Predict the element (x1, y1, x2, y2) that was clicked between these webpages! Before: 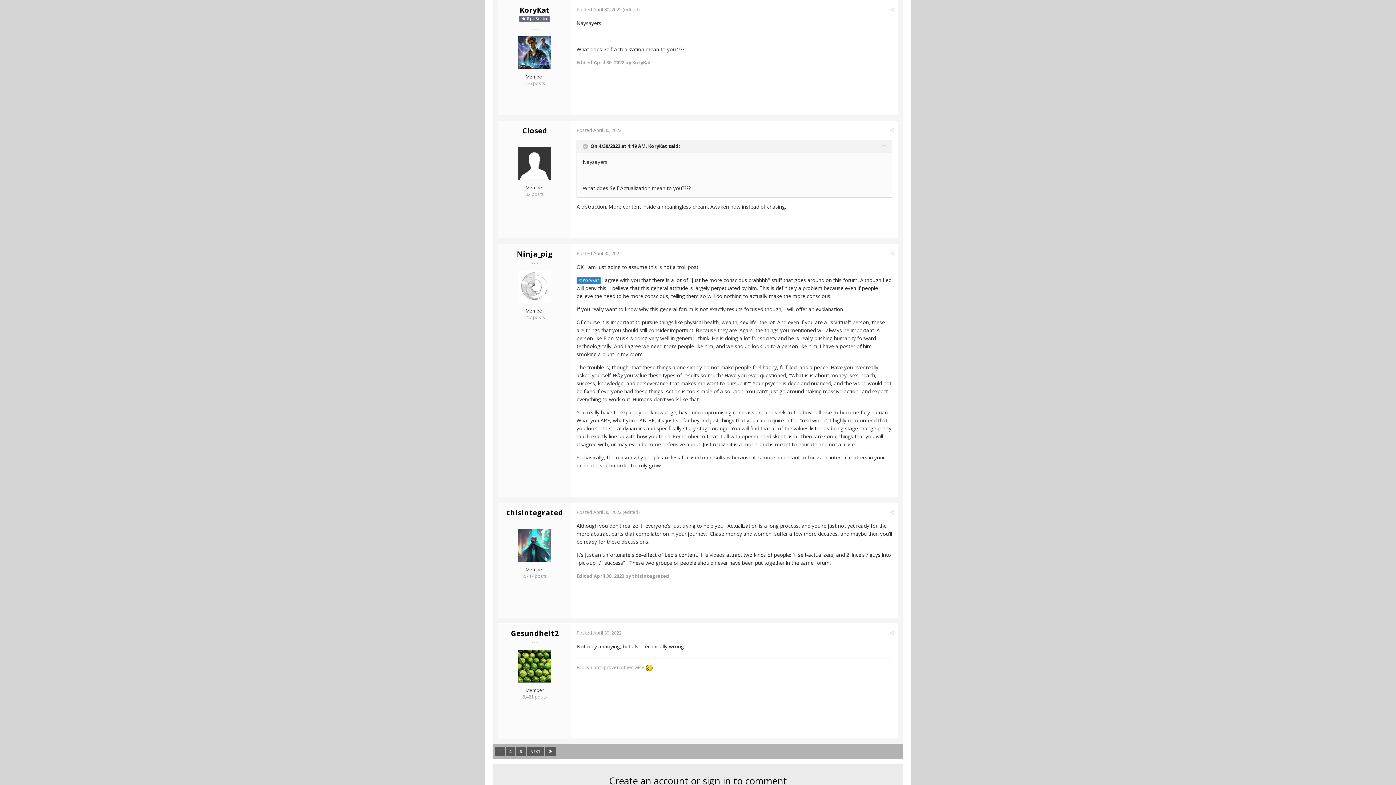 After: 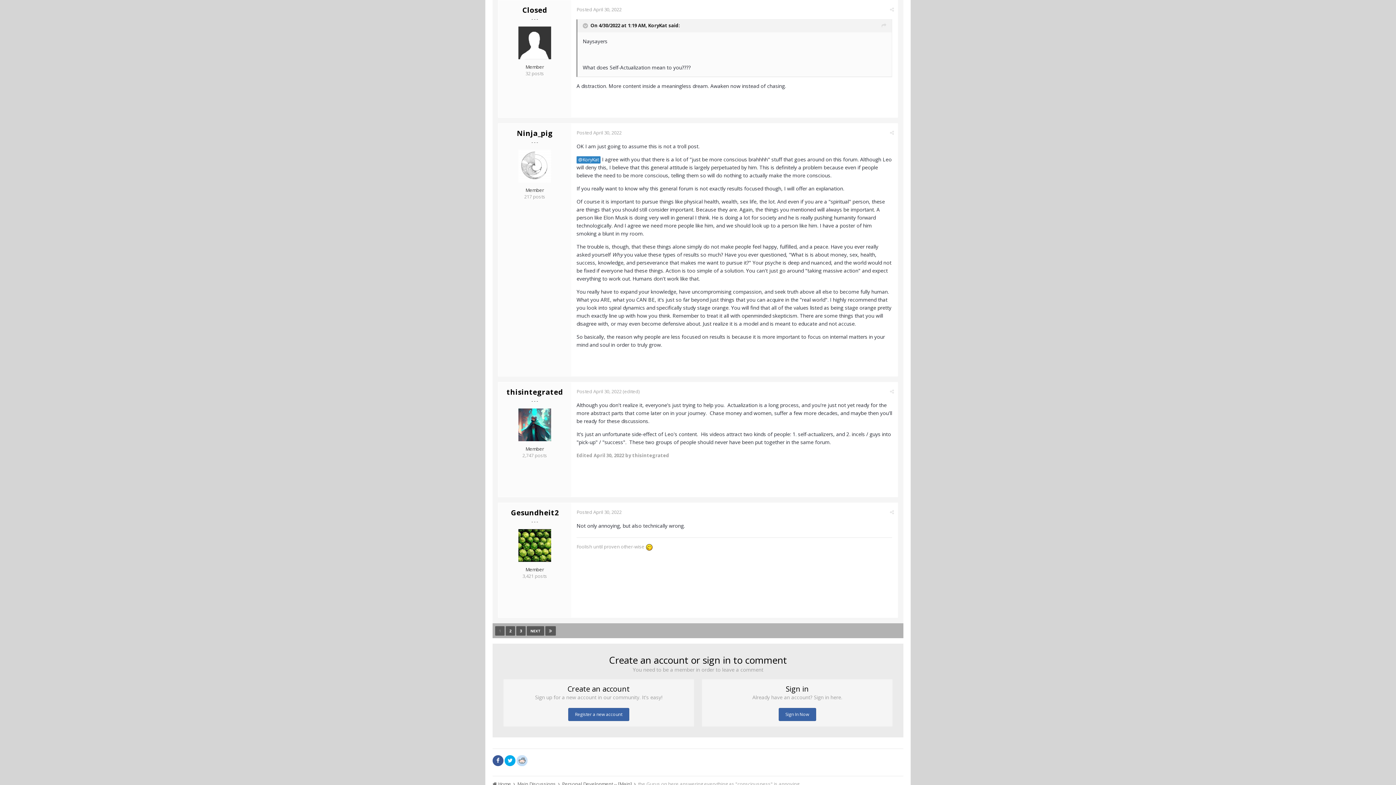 Action: bbox: (576, 126, 621, 133) label: Posted April 30, 2022